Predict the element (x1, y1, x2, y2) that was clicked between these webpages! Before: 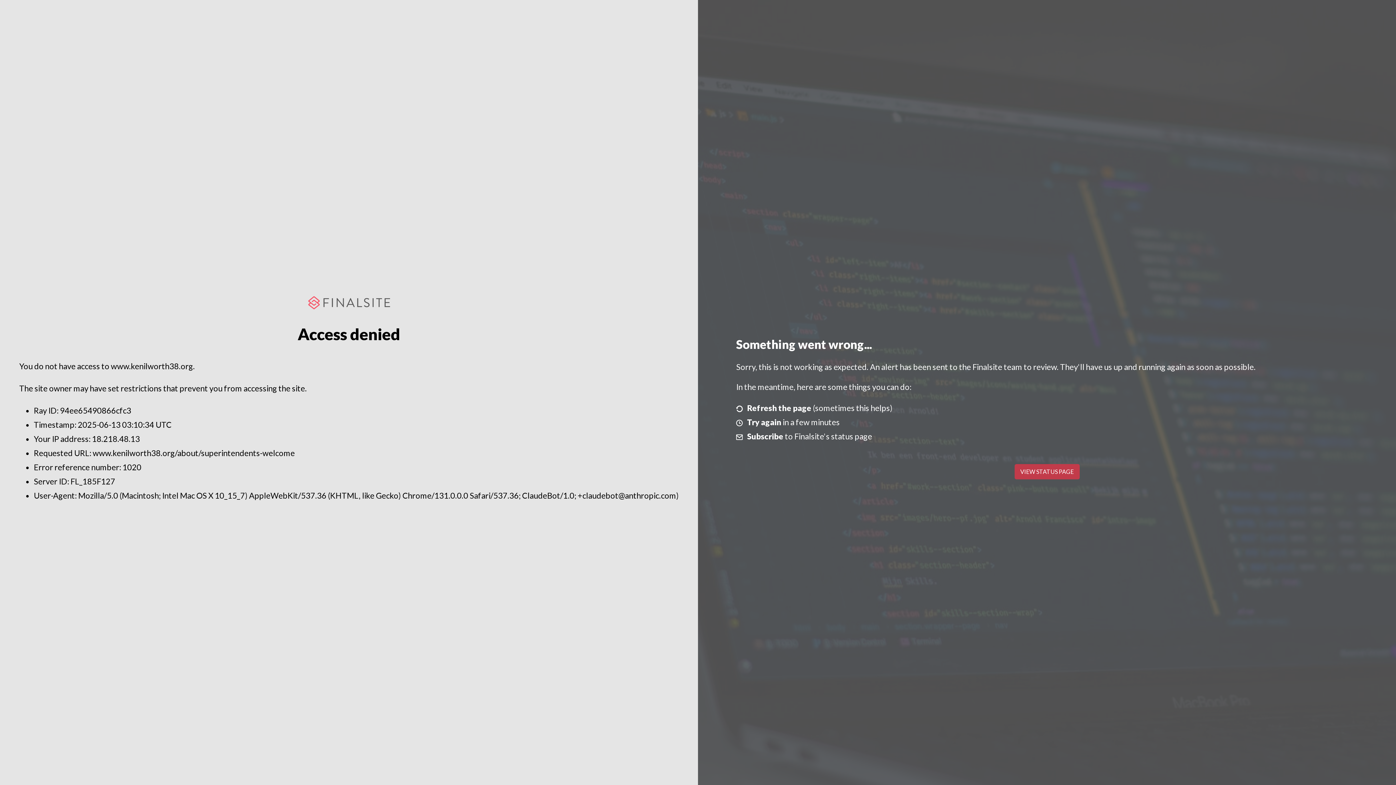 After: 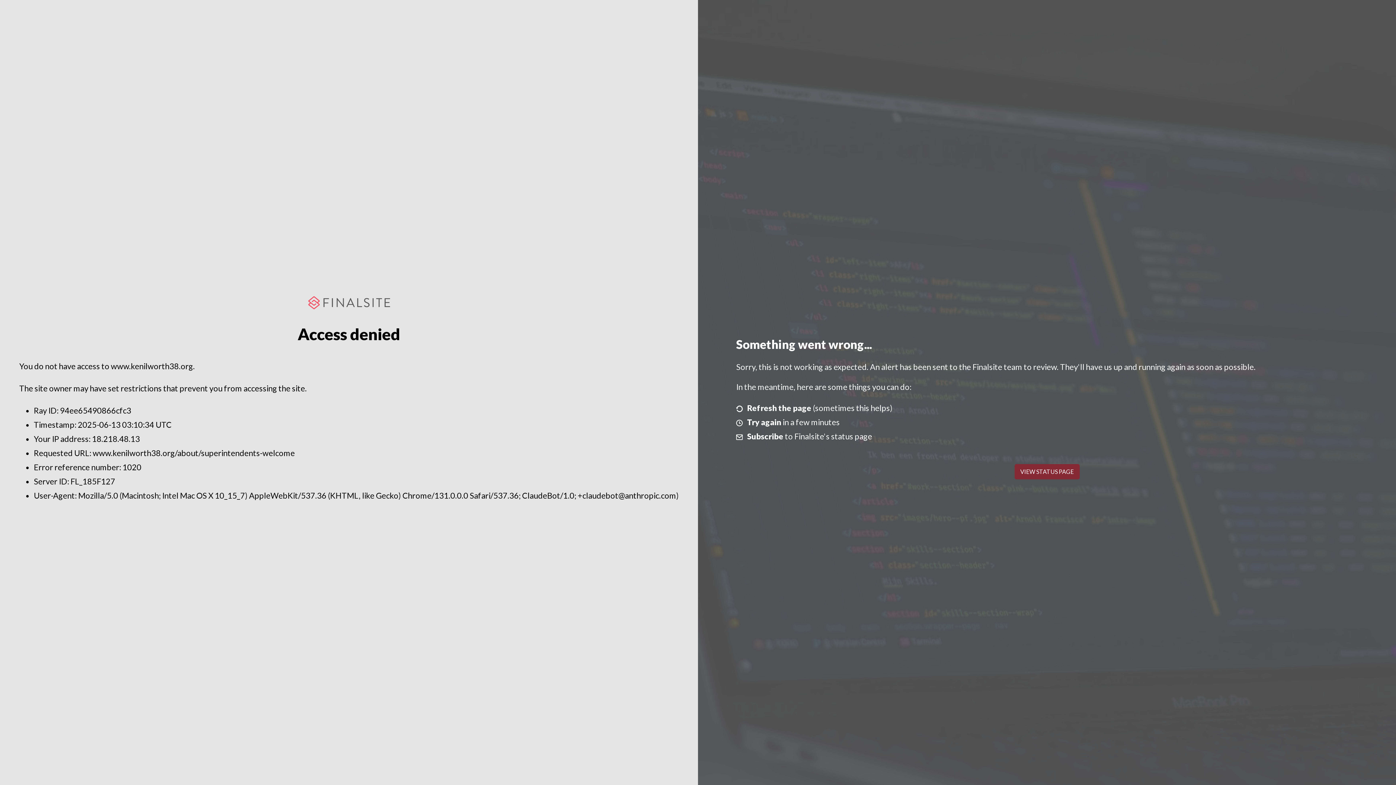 Action: label: VIEW STATUS PAGE bbox: (1014, 464, 1079, 479)